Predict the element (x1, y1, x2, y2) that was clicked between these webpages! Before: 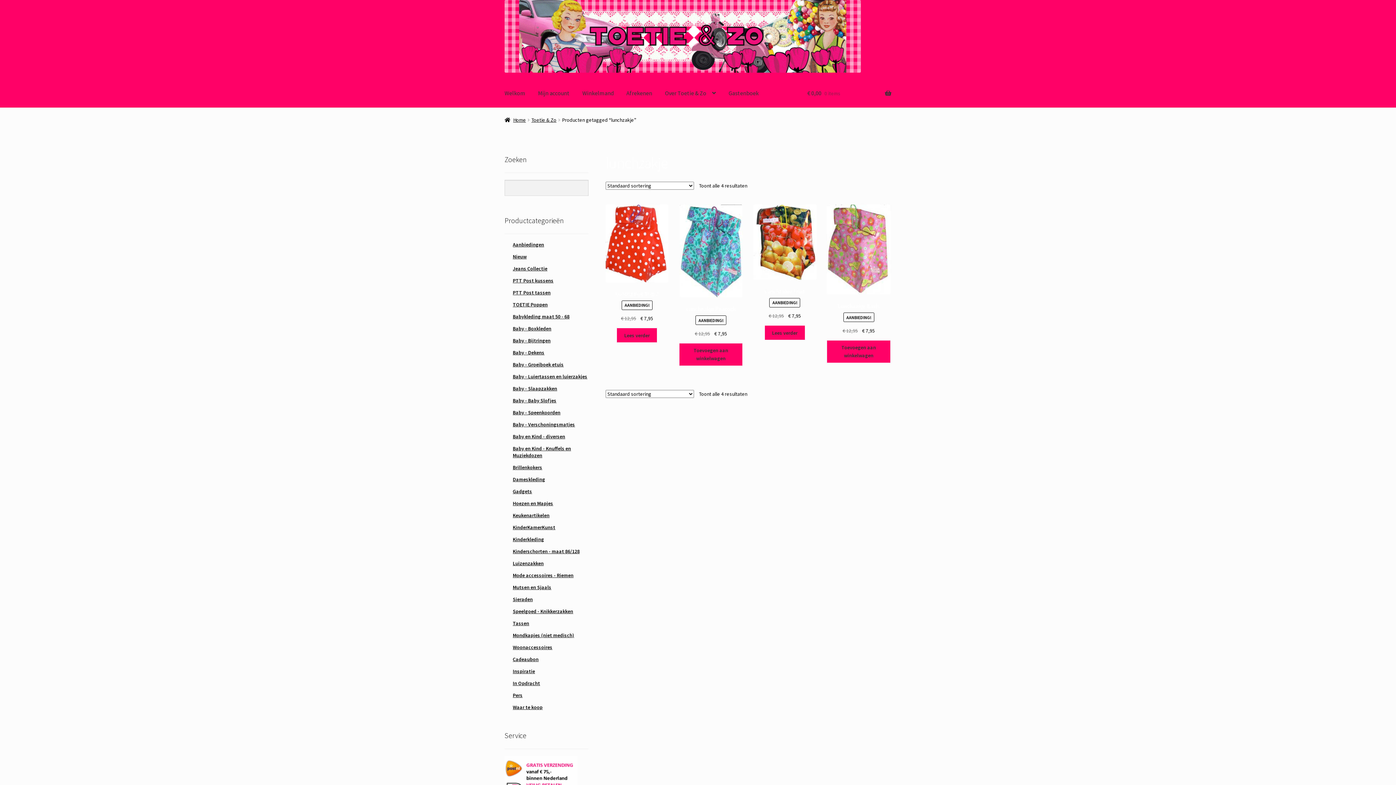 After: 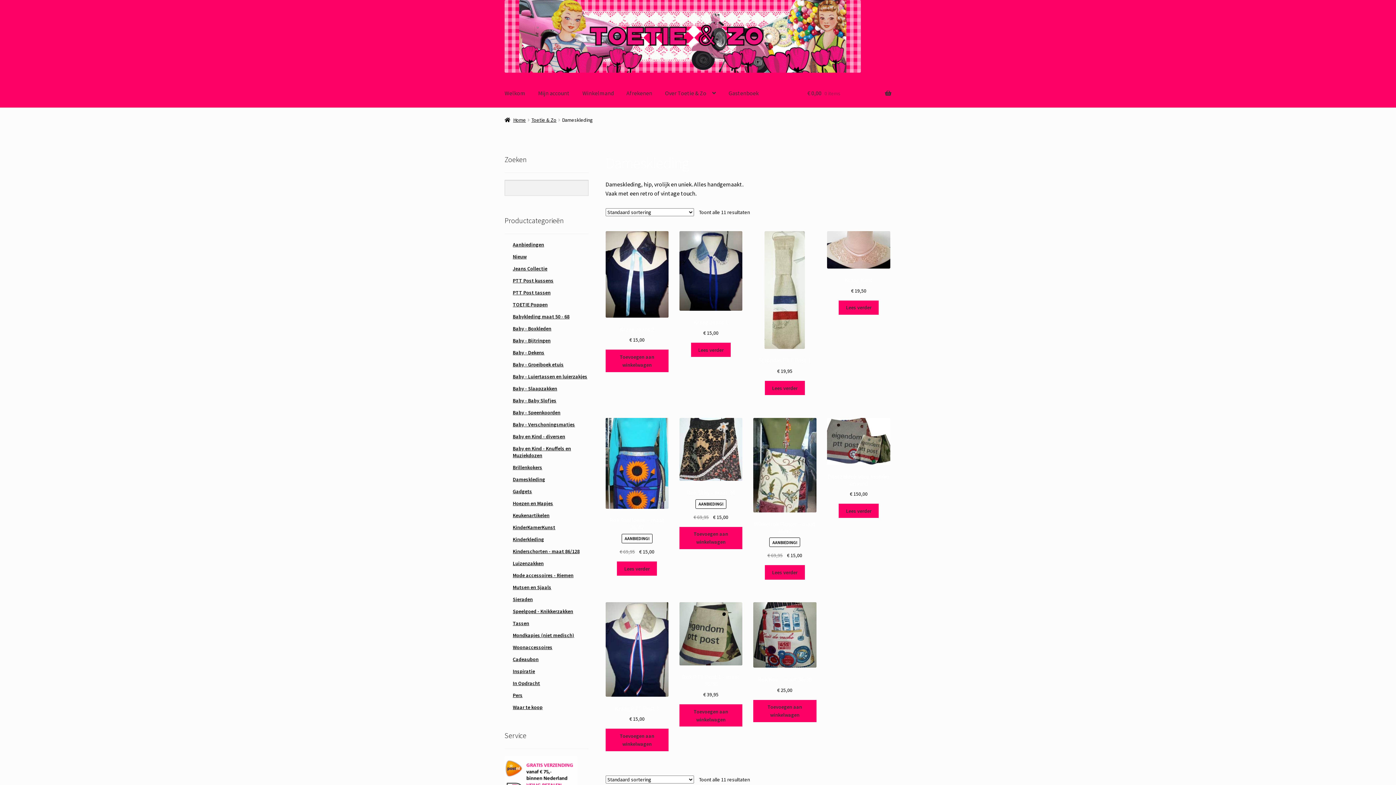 Action: label: Dameskleding bbox: (512, 476, 545, 482)